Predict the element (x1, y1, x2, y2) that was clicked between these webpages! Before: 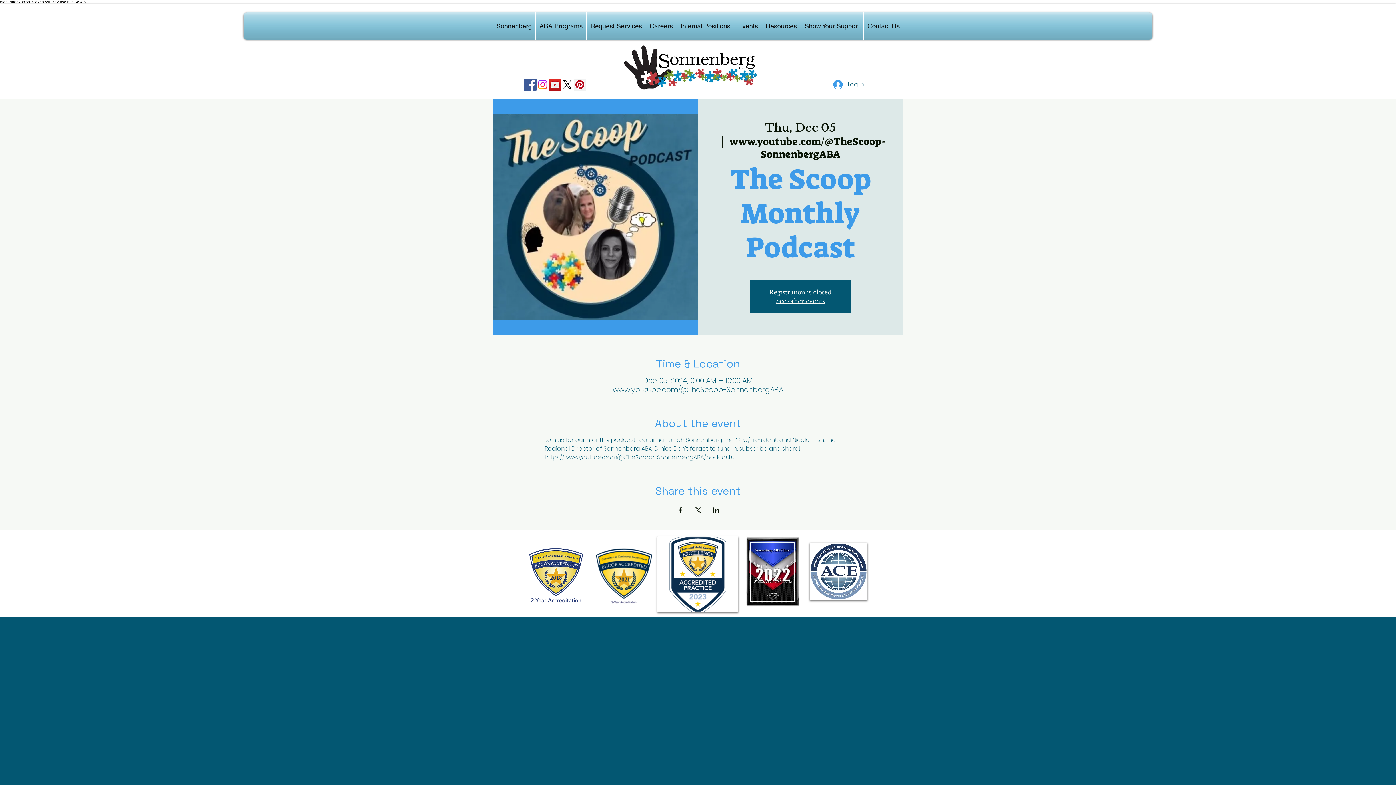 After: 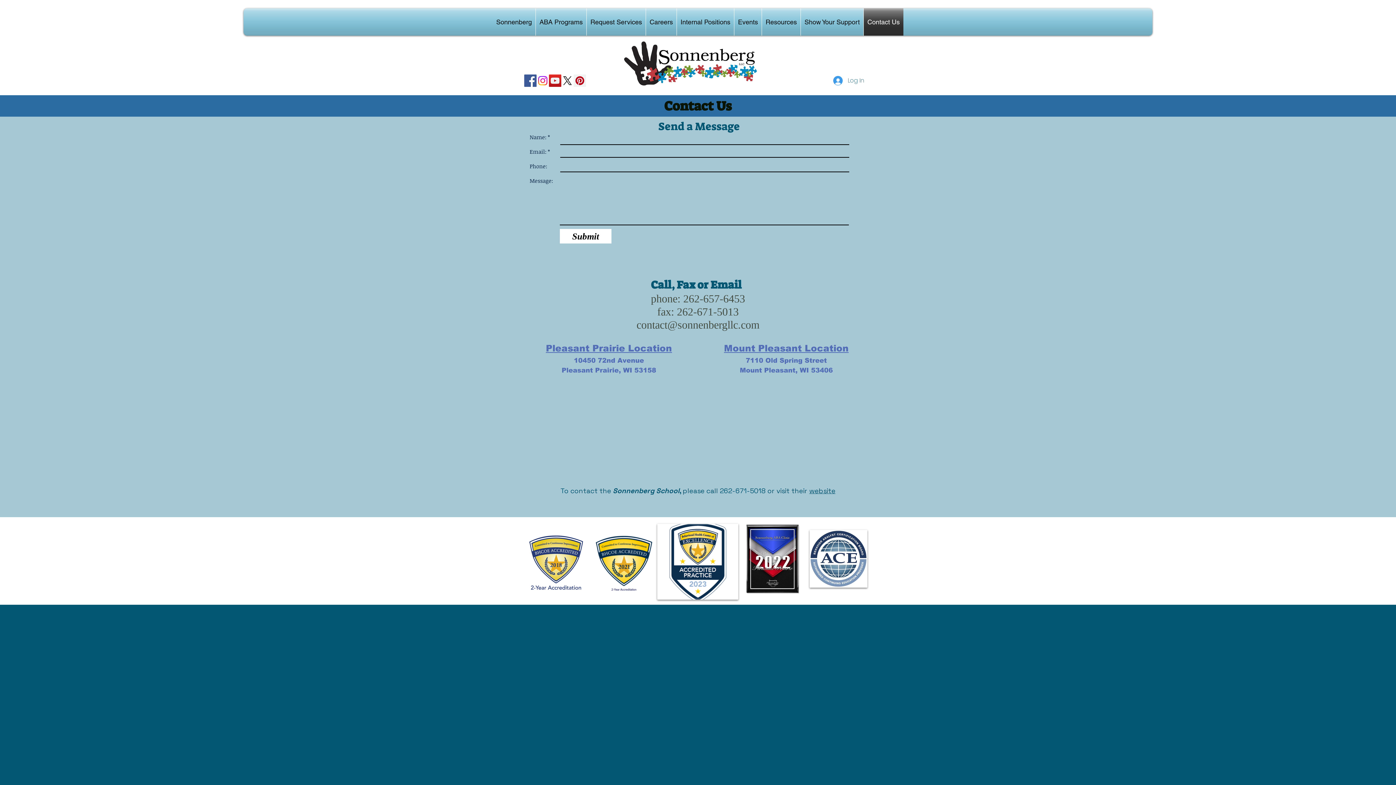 Action: label: Contact Us bbox: (864, 12, 903, 39)